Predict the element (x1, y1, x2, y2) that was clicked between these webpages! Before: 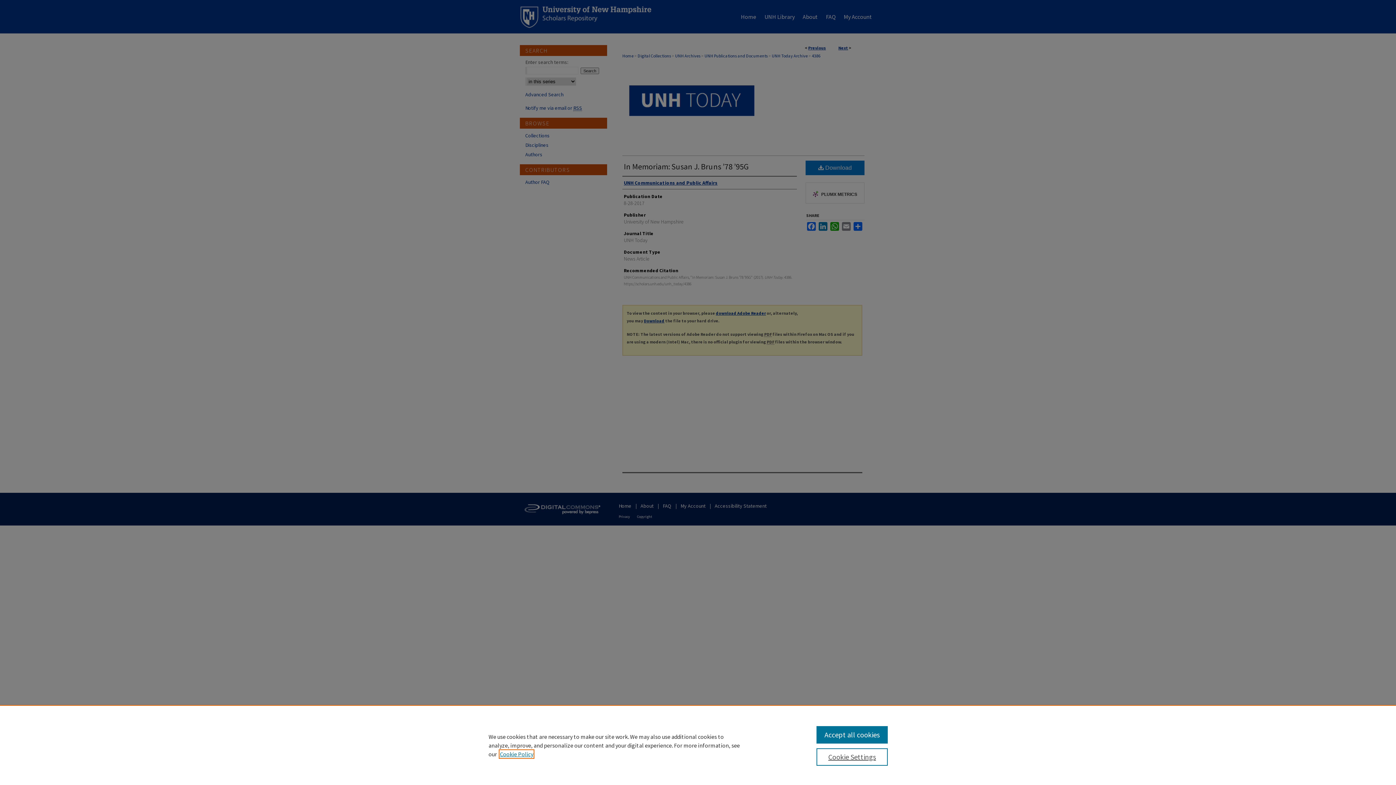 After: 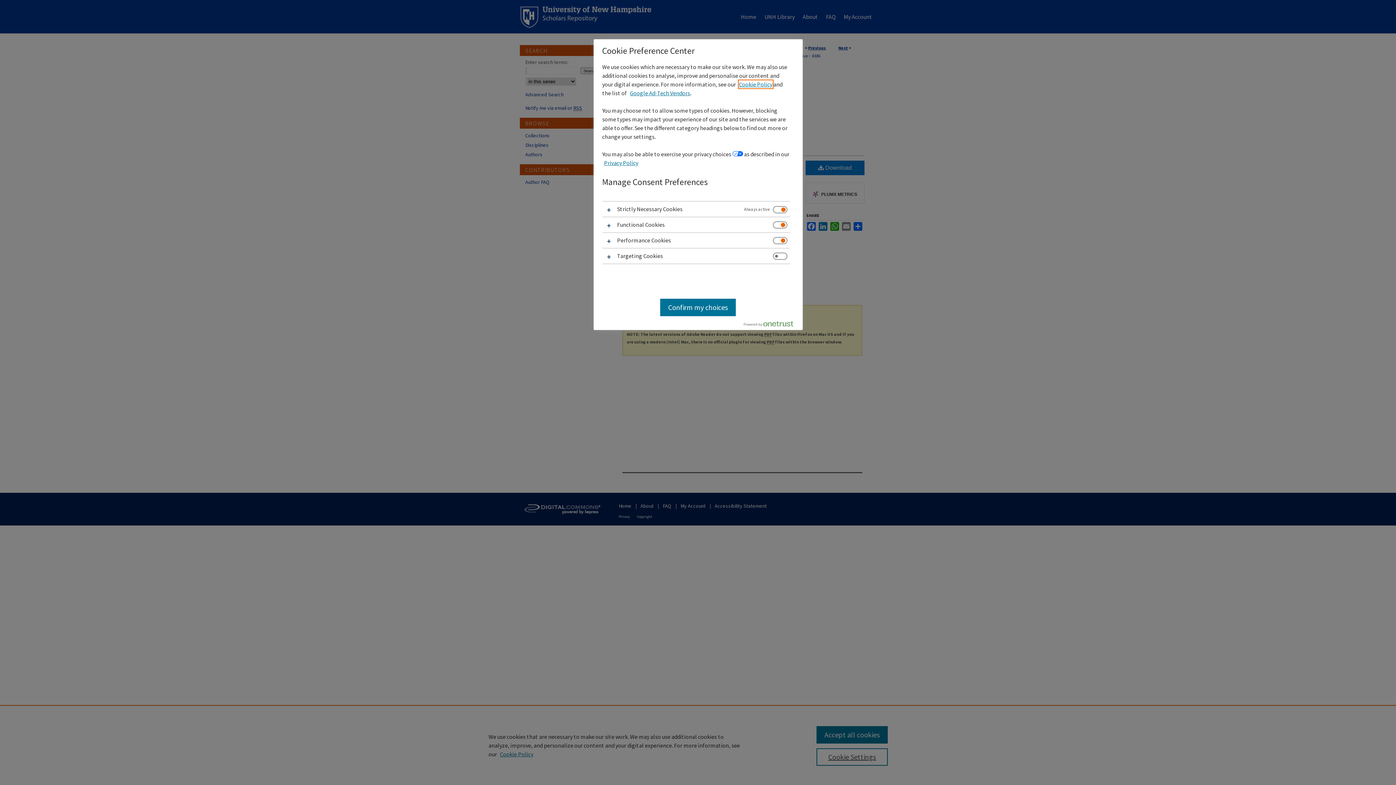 Action: label: Cookie Settings bbox: (816, 748, 887, 766)